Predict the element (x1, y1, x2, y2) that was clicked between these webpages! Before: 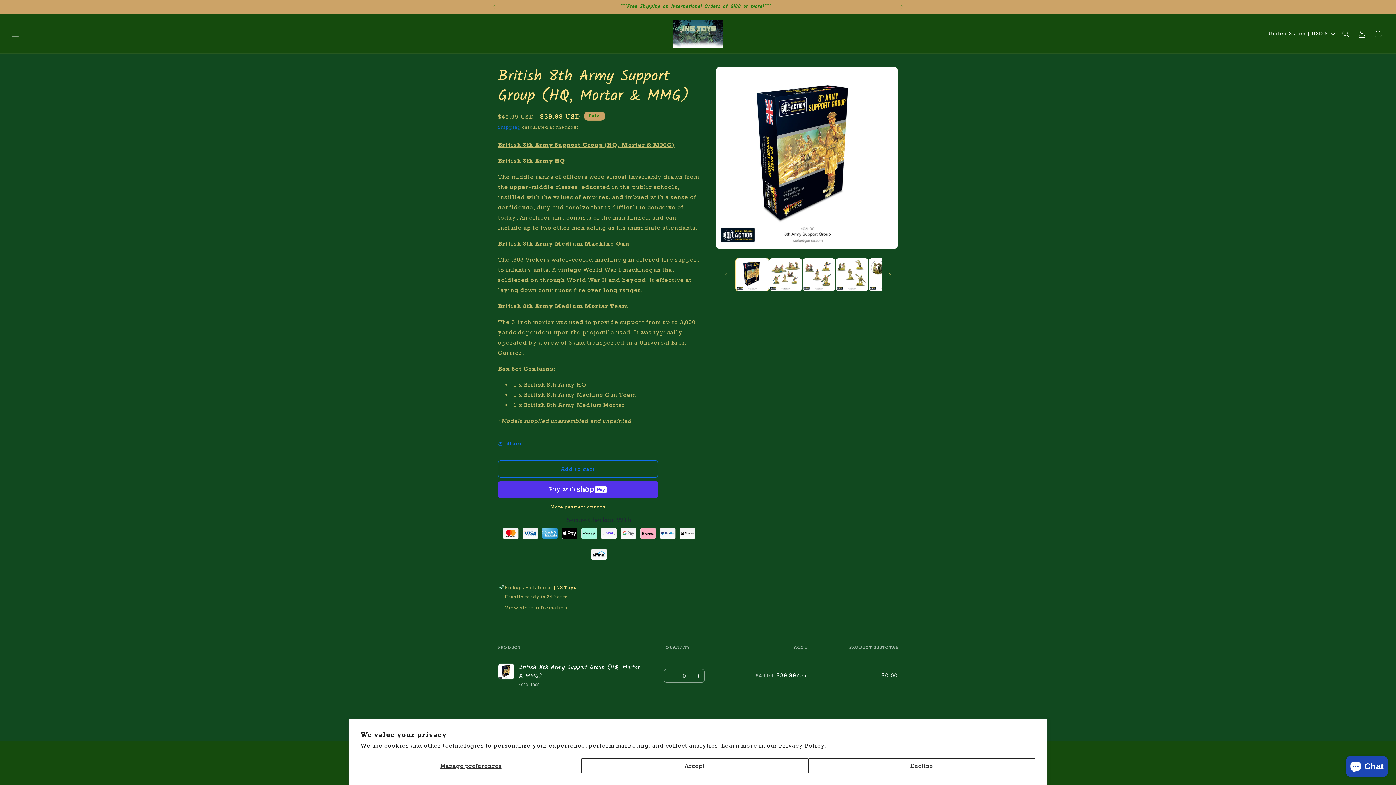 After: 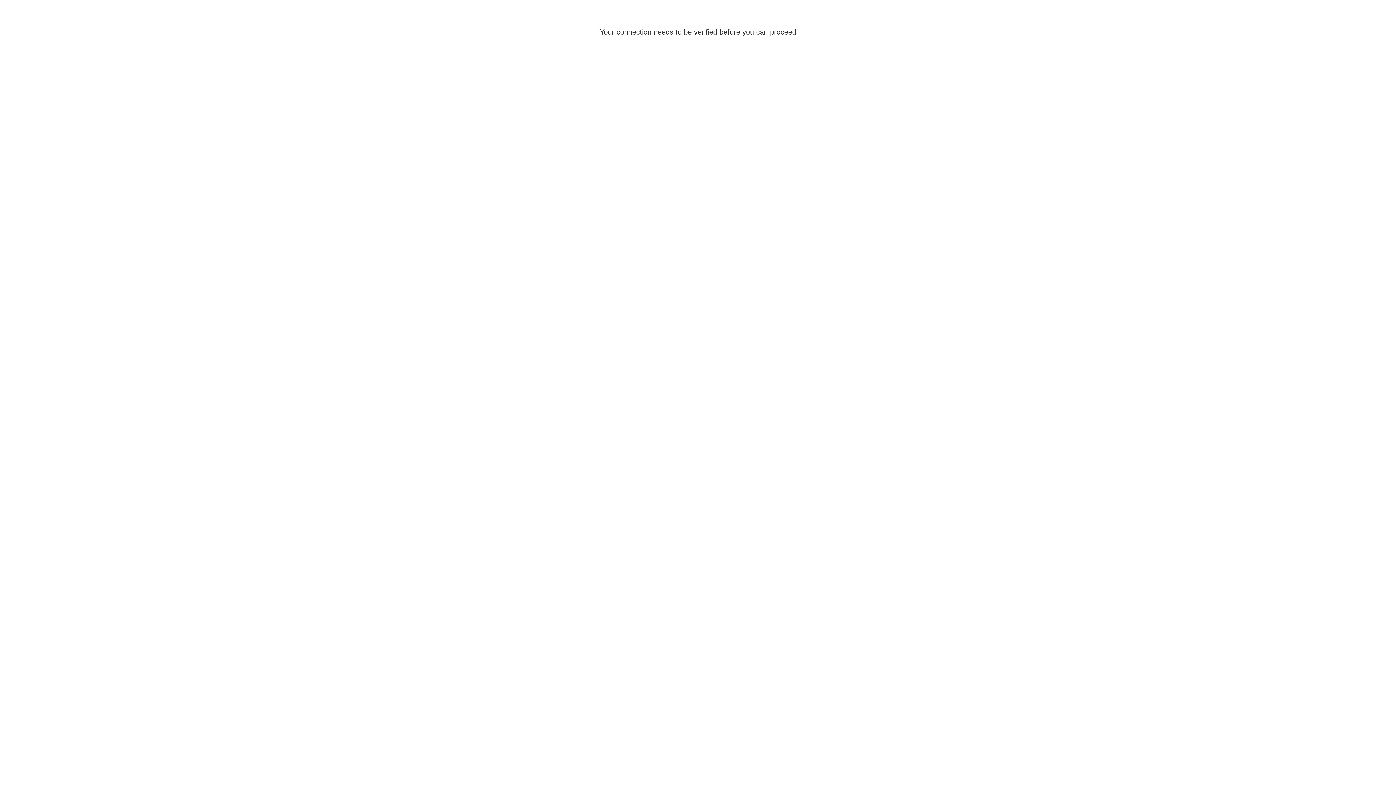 Action: bbox: (1354, 25, 1370, 41) label: Log in